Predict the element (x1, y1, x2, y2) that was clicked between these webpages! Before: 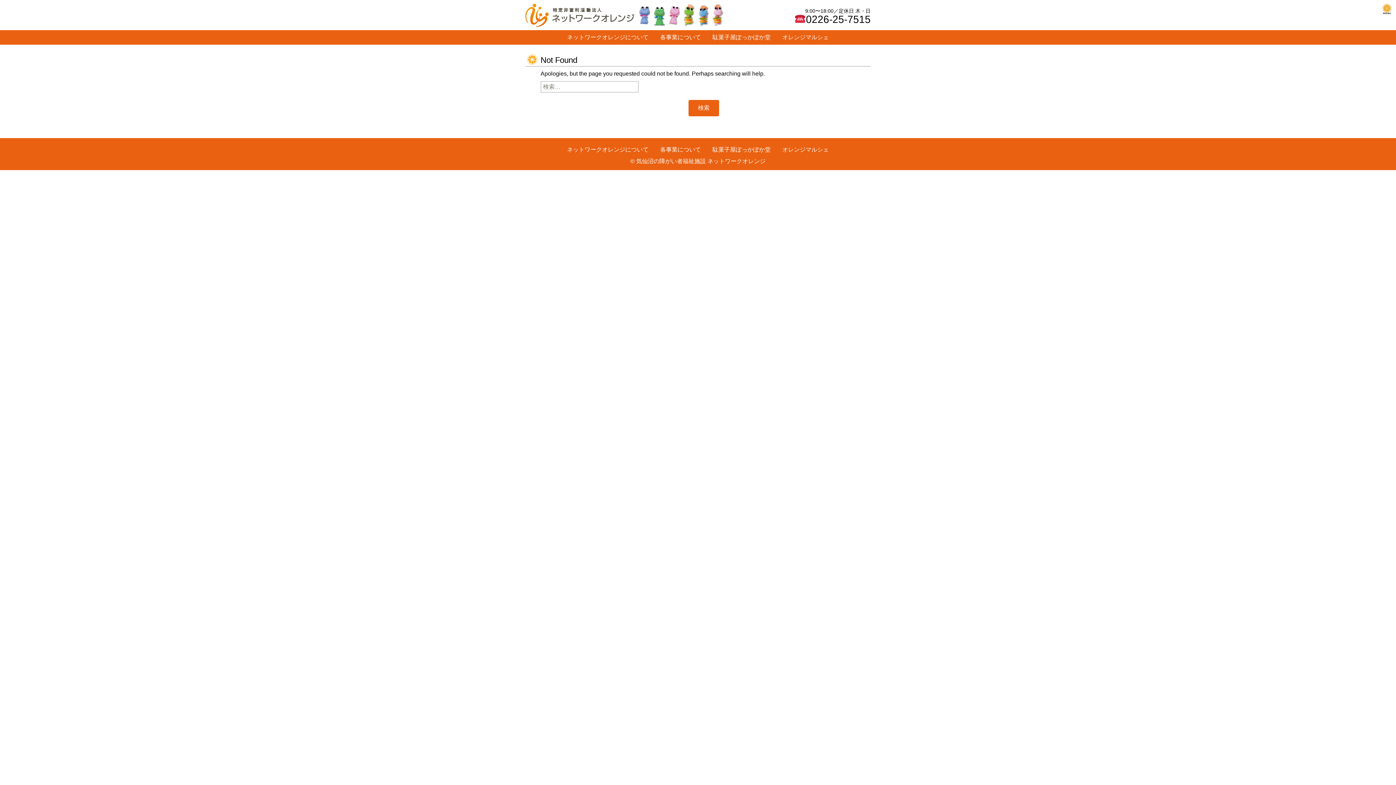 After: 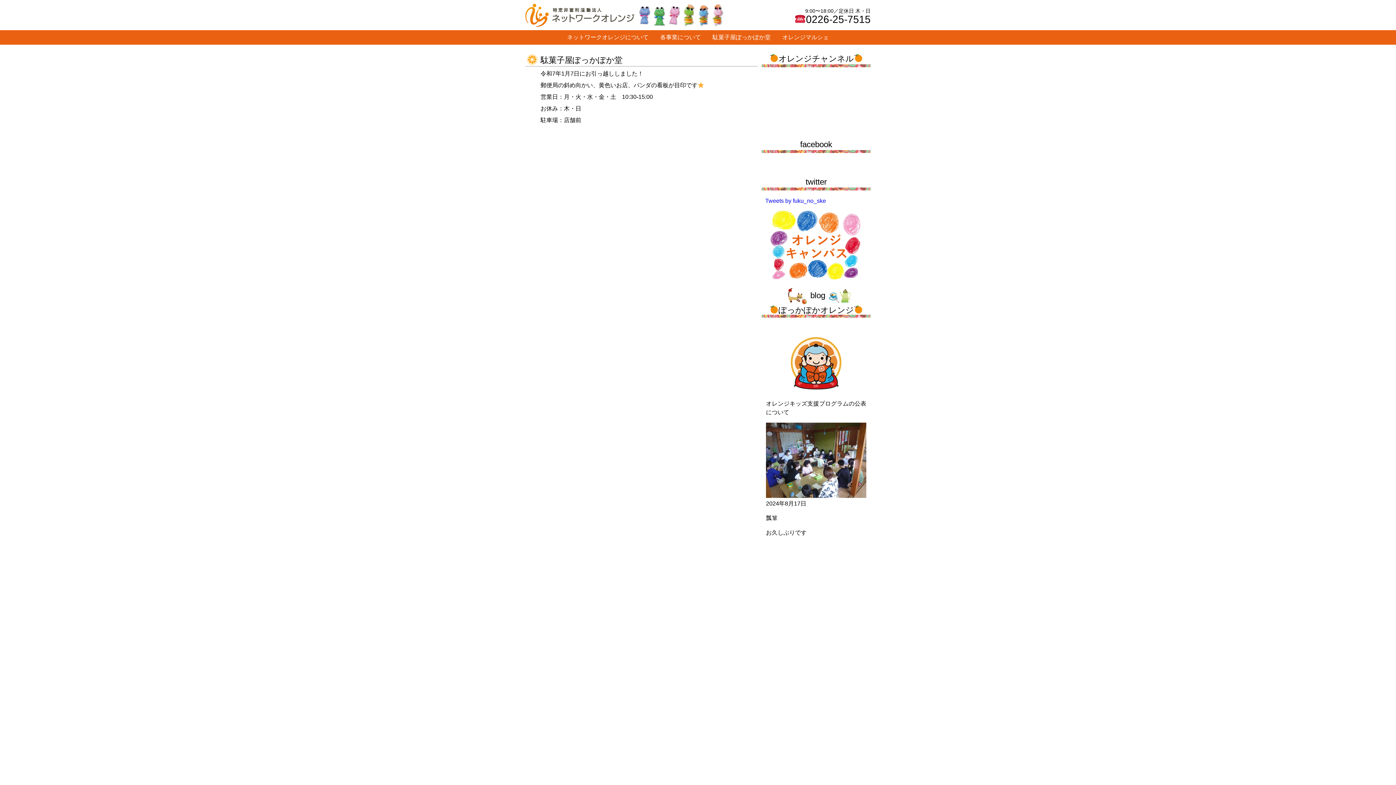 Action: bbox: (707, 142, 776, 157) label: 駄菓子屋ぽっかぽか堂